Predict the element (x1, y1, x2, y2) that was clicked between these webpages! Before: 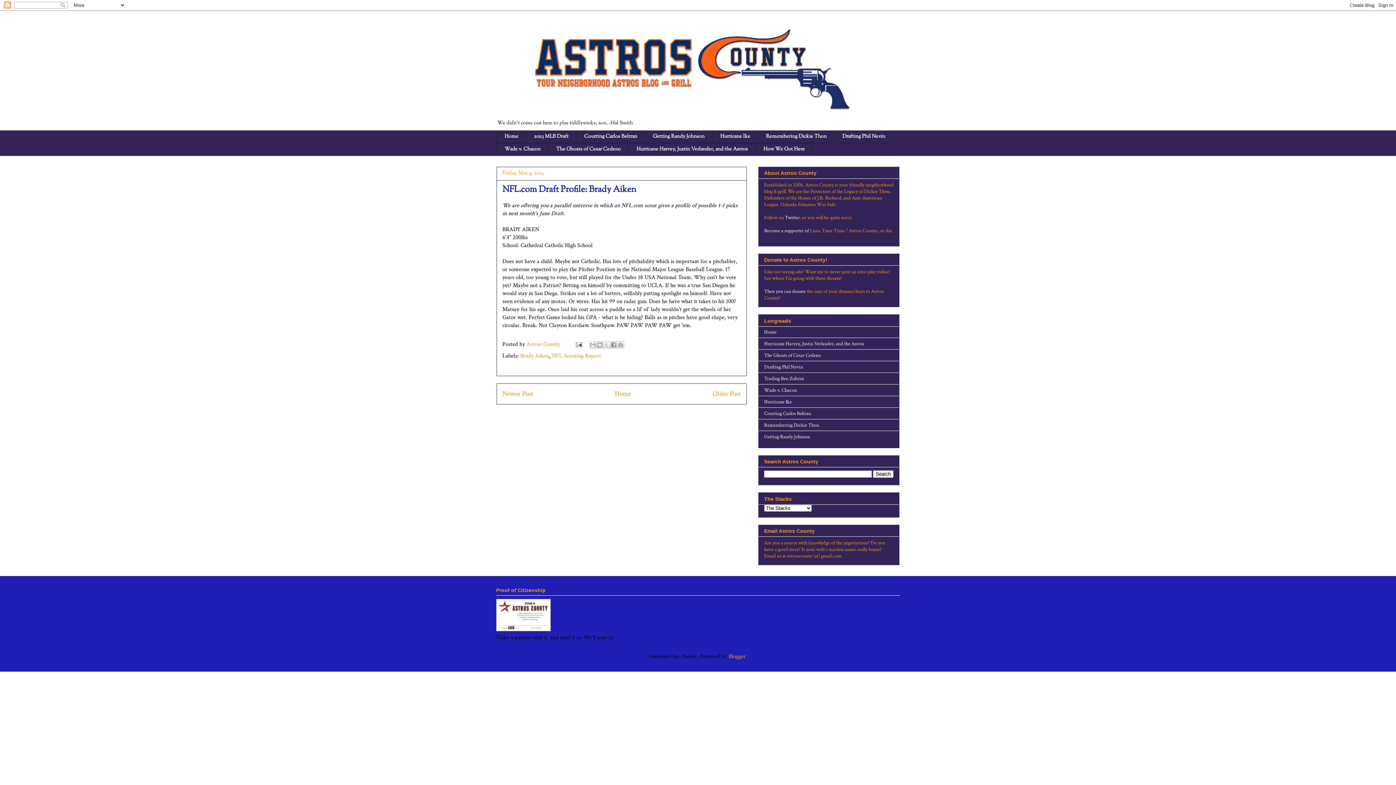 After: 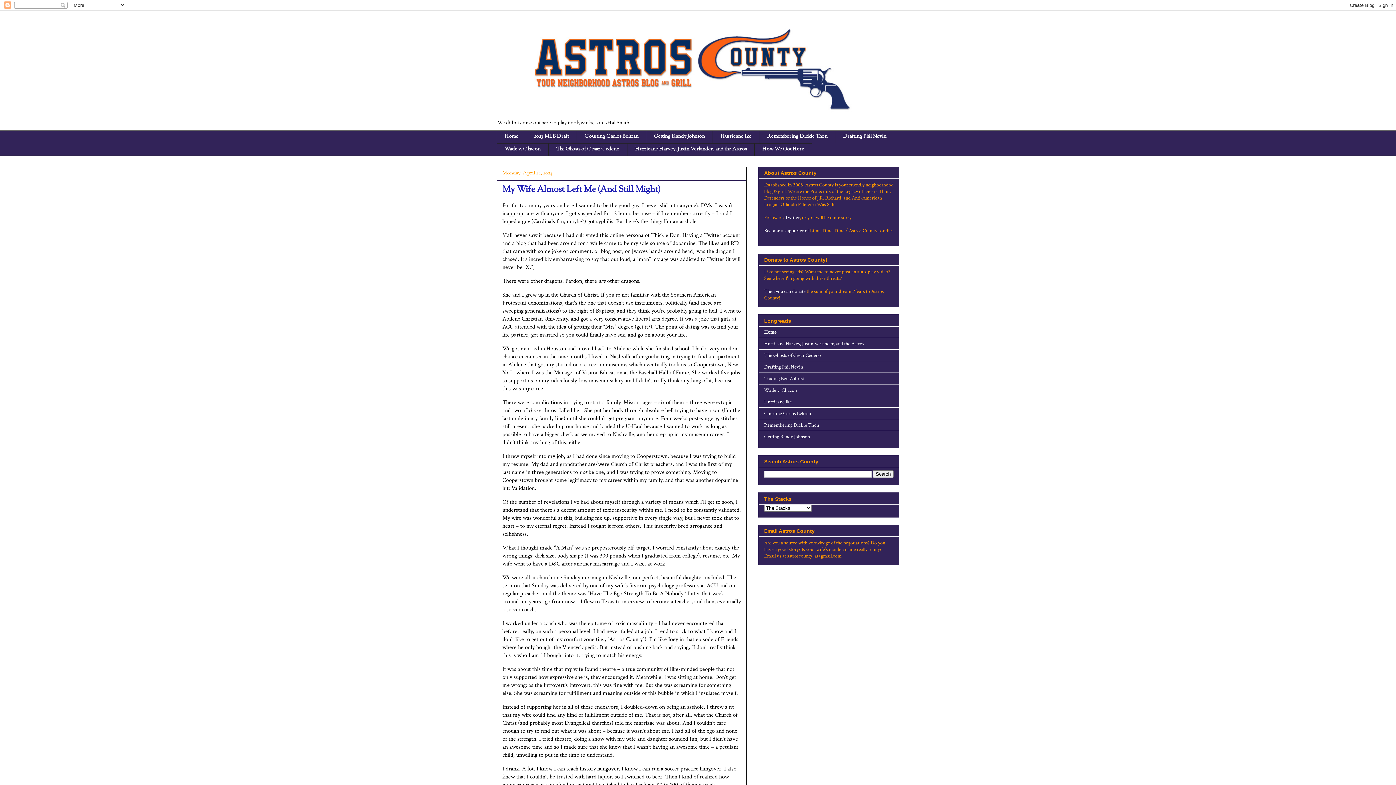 Action: bbox: (614, 389, 631, 398) label: Home